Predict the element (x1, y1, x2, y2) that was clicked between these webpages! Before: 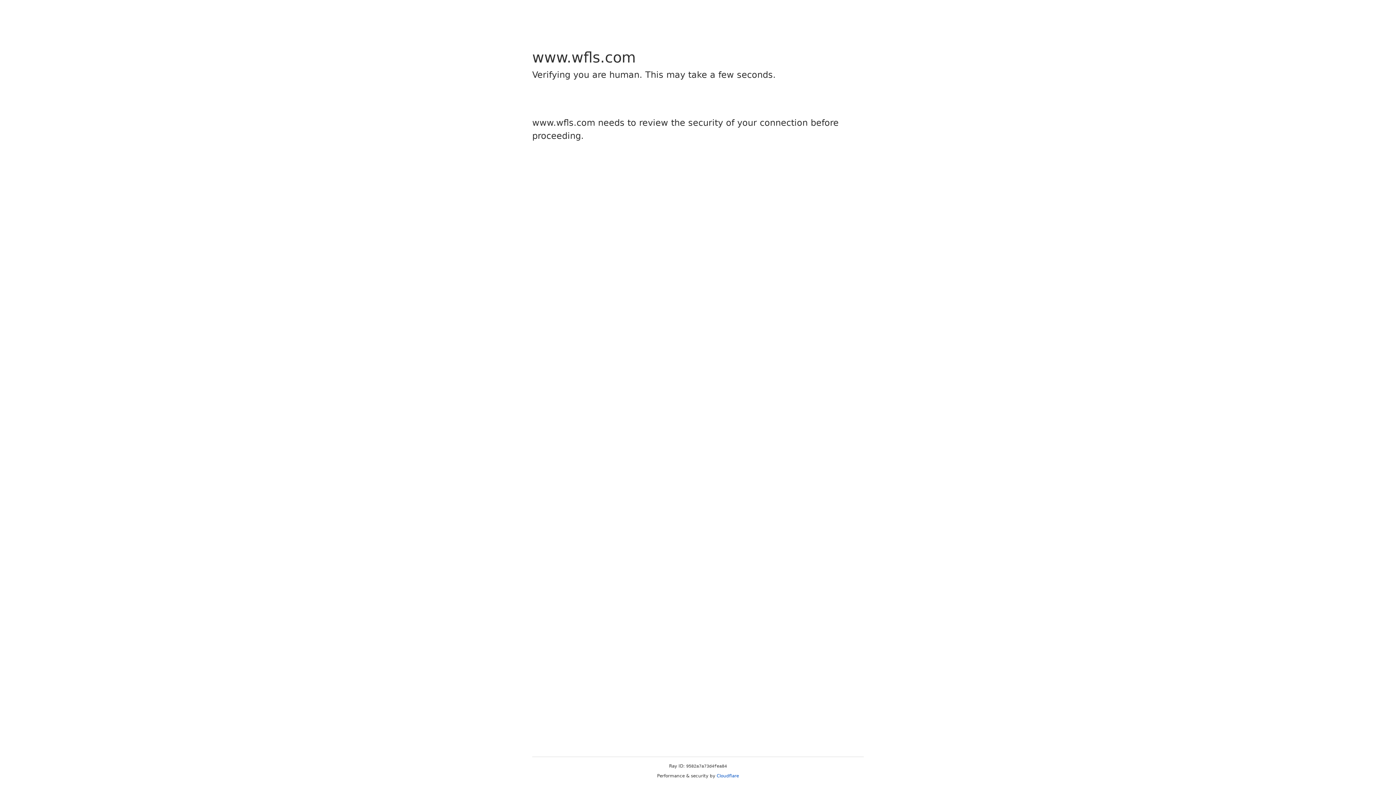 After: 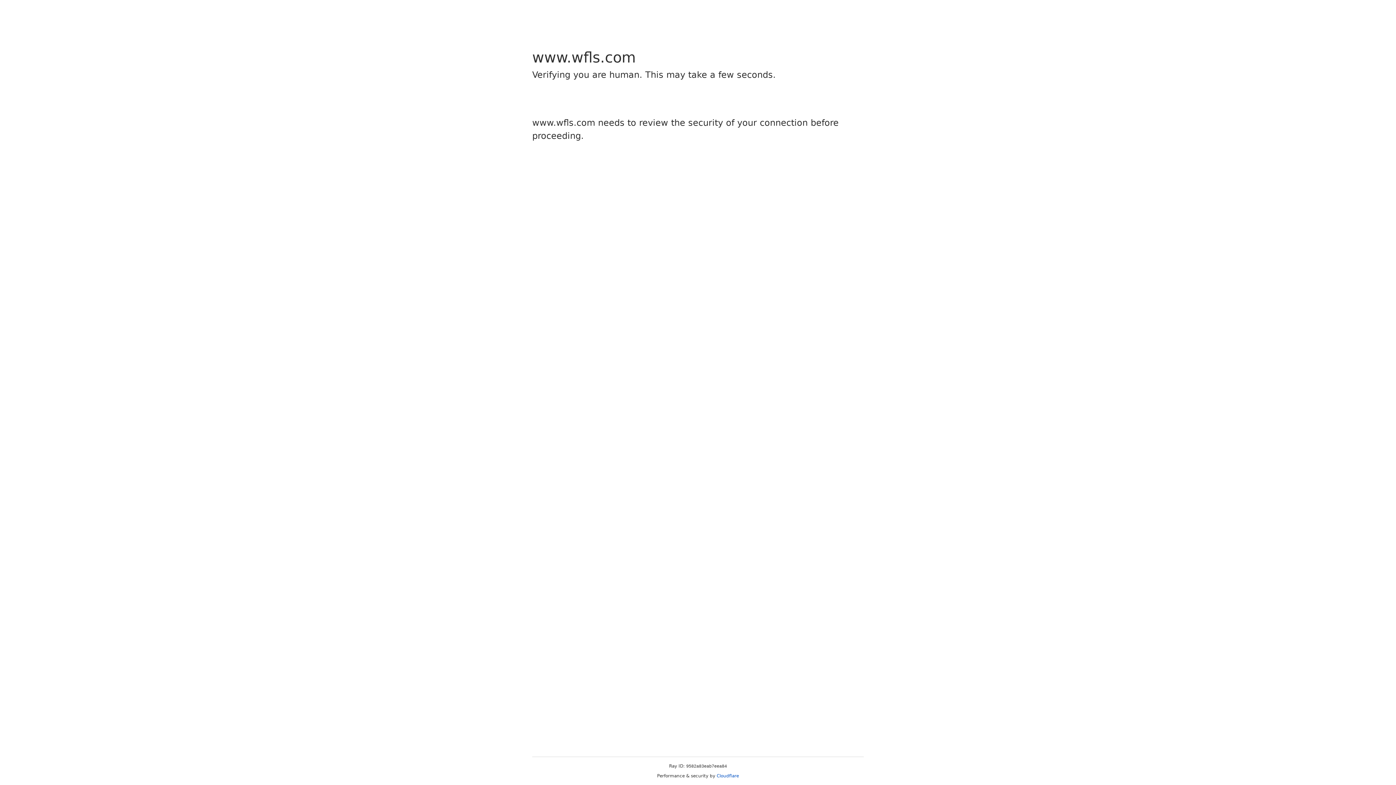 Action: label: Cloudflare bbox: (716, 773, 739, 778)